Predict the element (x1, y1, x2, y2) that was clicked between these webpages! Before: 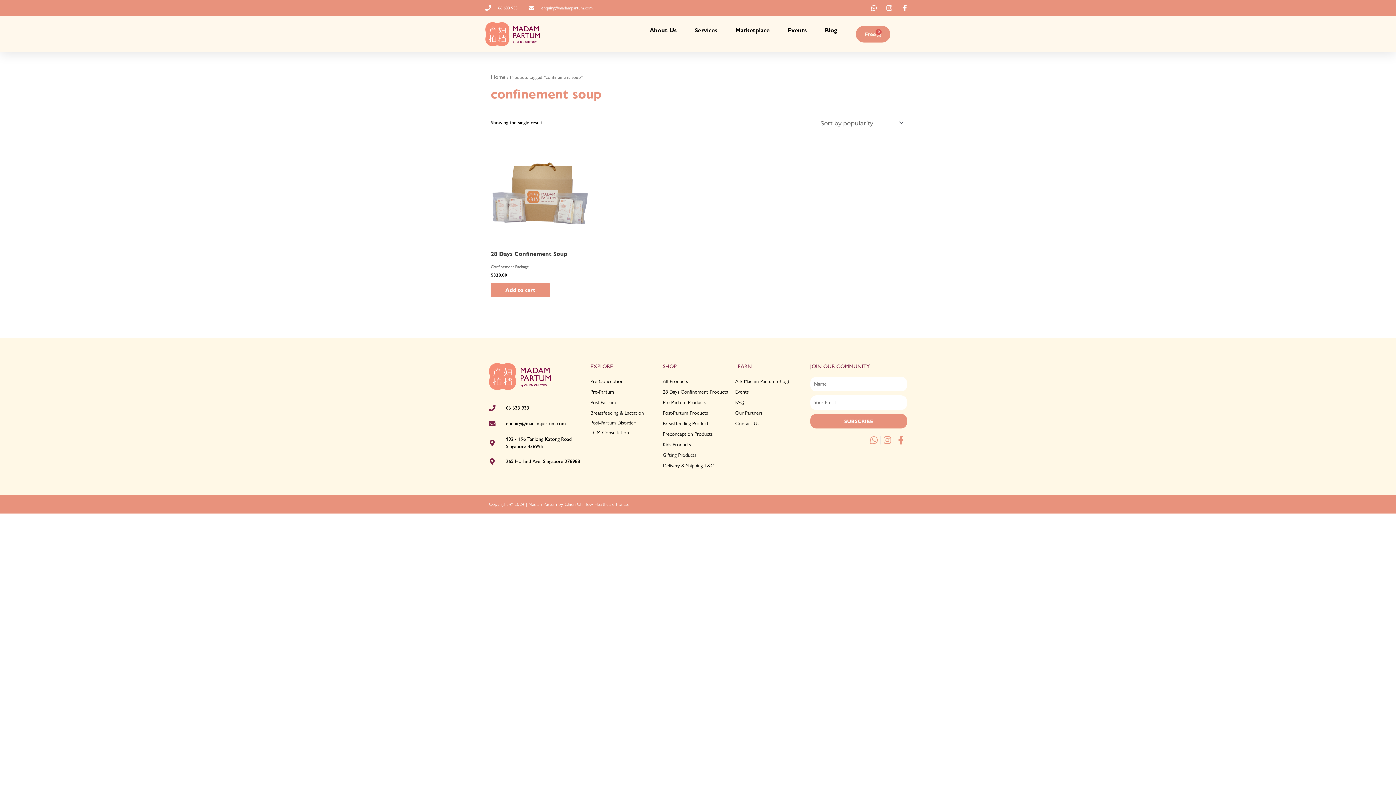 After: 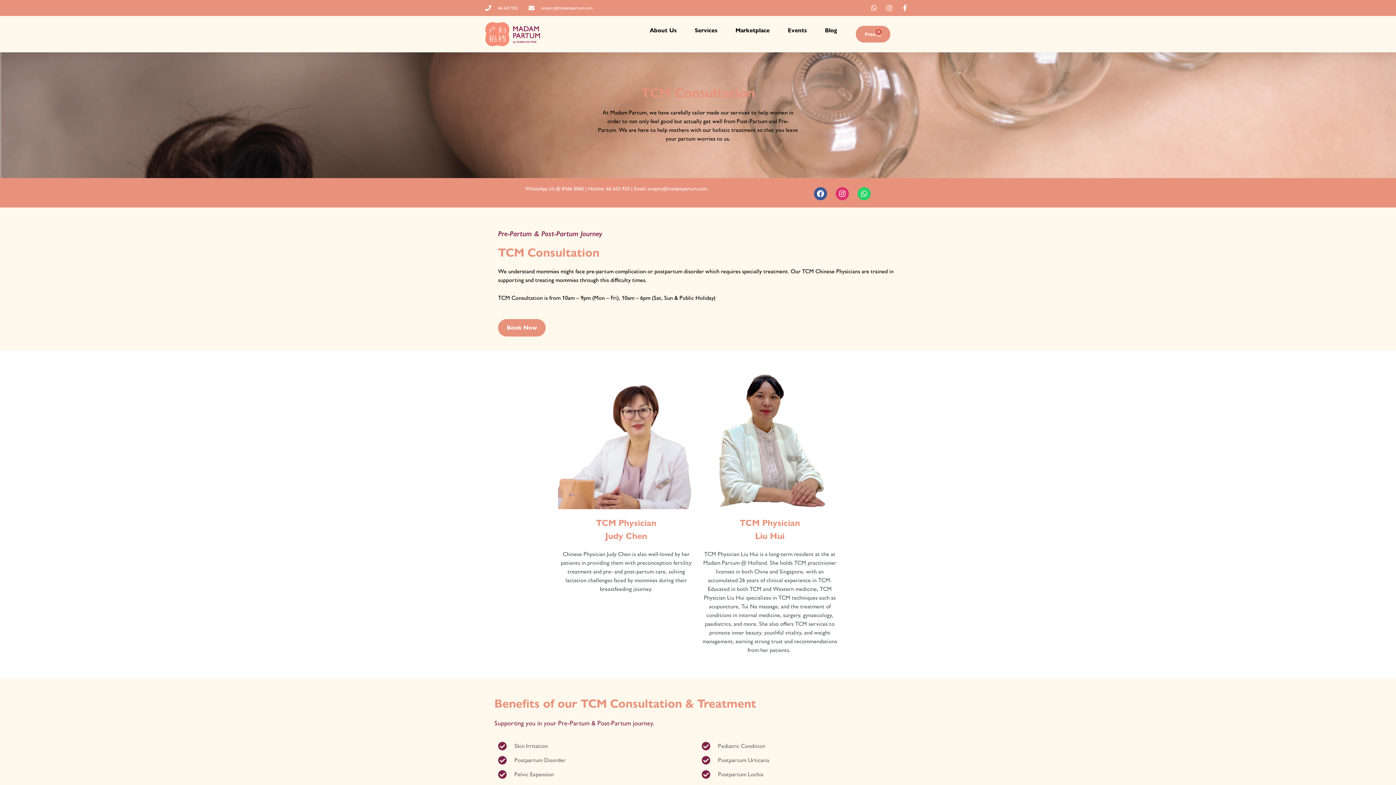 Action: label: TCM Consultation bbox: (590, 428, 655, 436)